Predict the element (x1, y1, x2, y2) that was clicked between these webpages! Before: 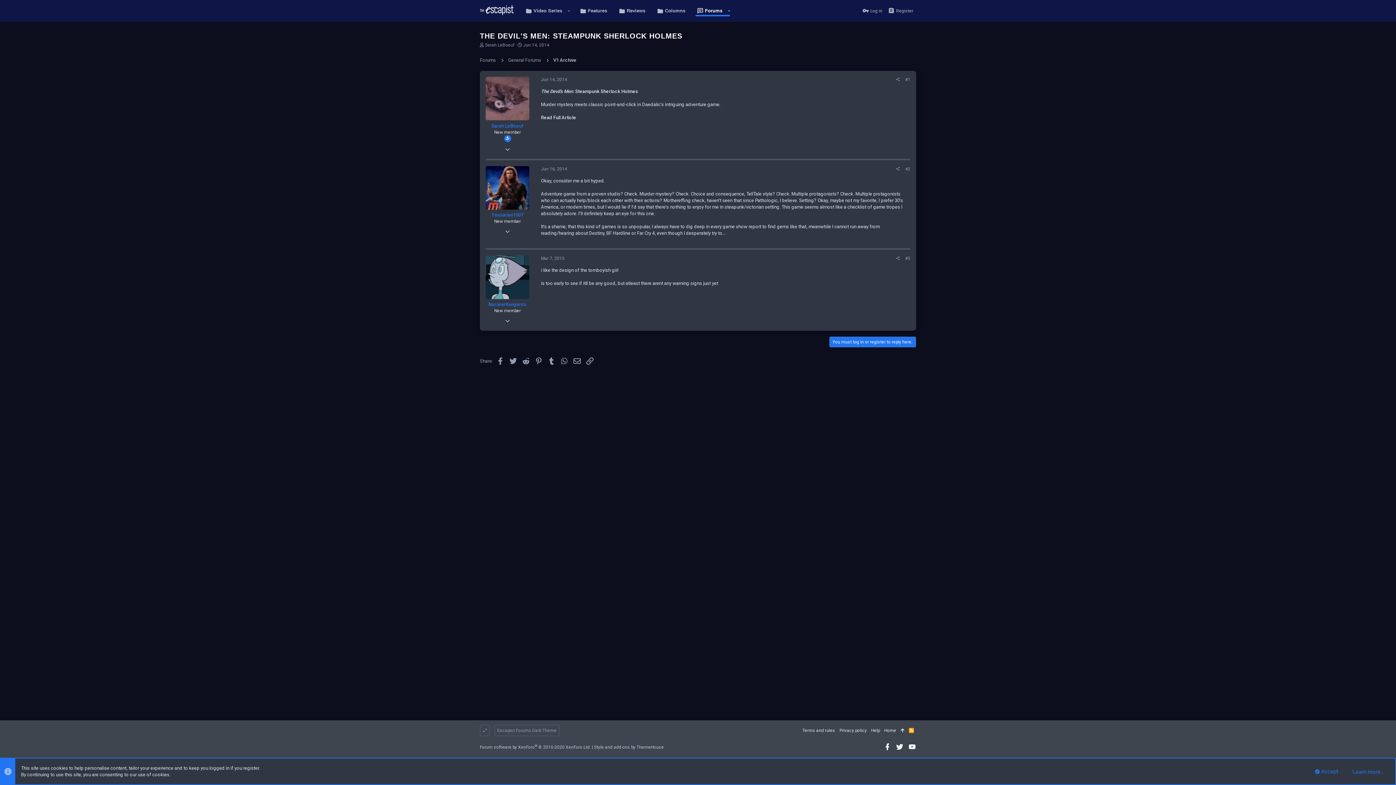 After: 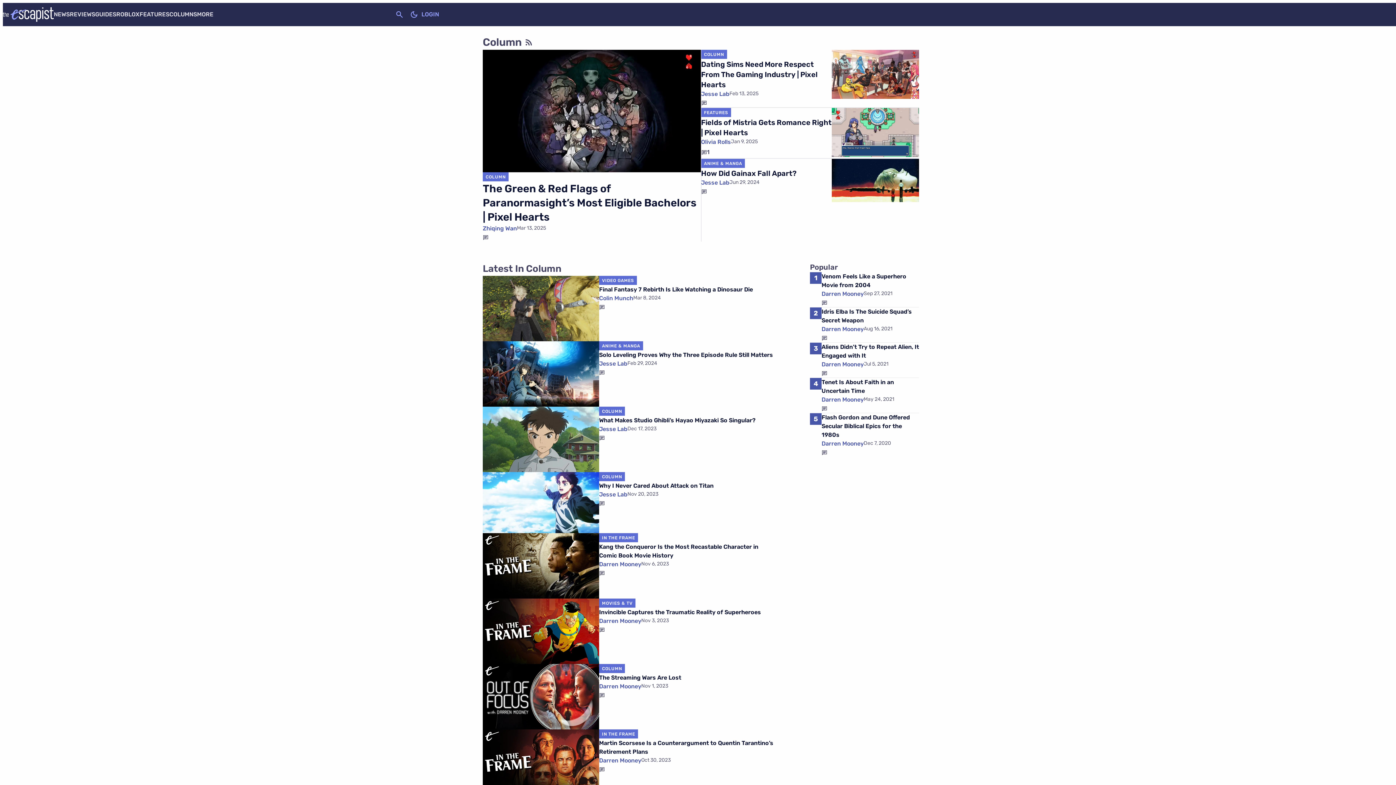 Action: label: Columns bbox: (651, 1, 691, 20)